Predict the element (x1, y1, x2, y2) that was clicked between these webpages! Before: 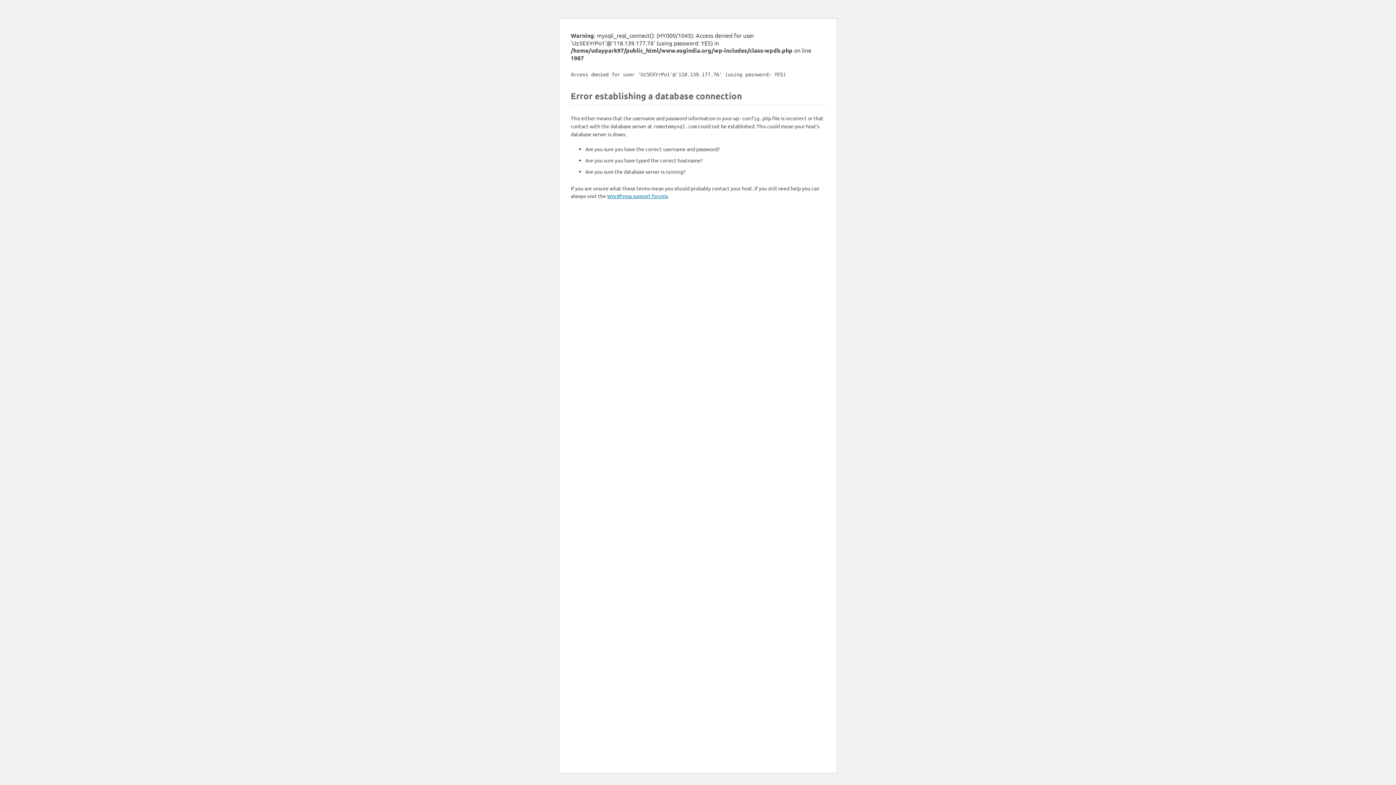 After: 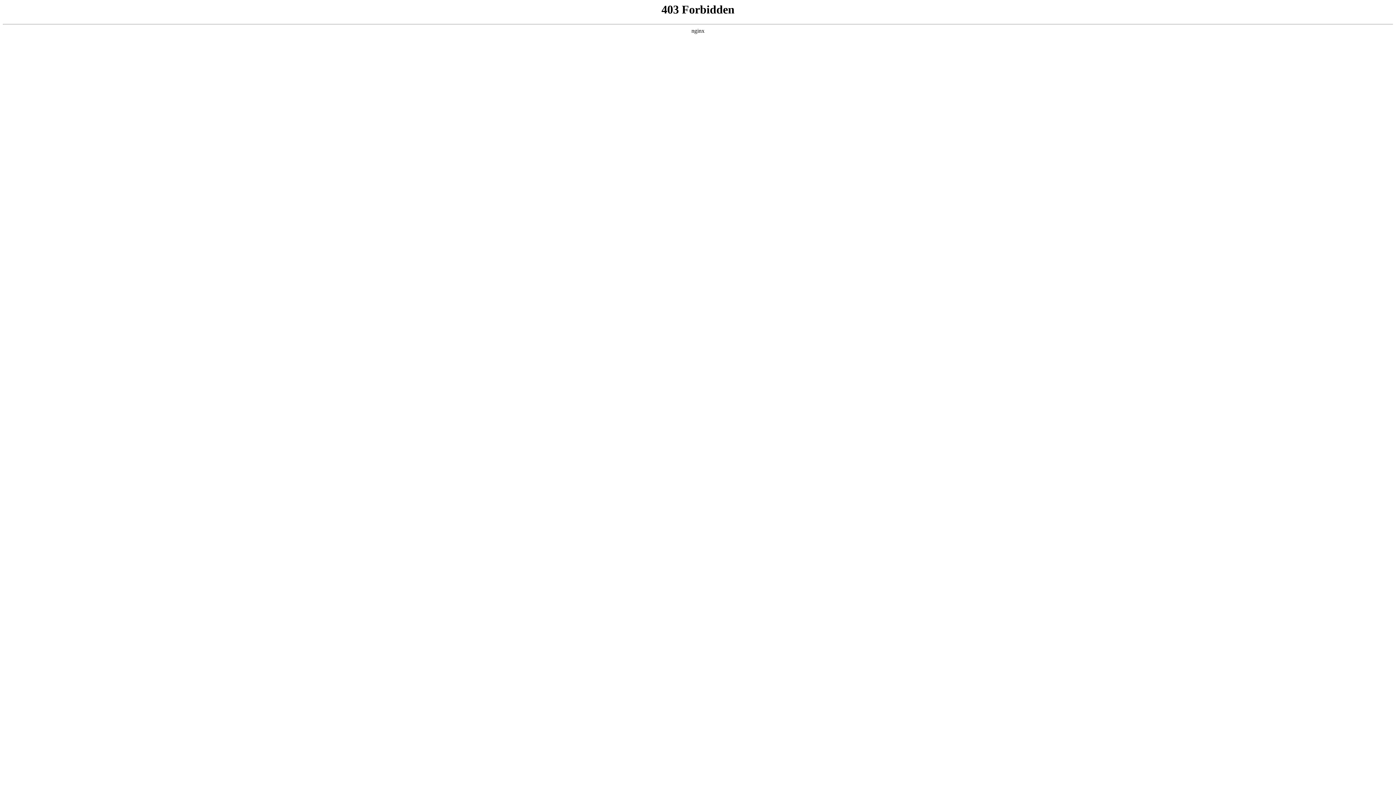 Action: bbox: (607, 192, 668, 199) label: WordPress support forums